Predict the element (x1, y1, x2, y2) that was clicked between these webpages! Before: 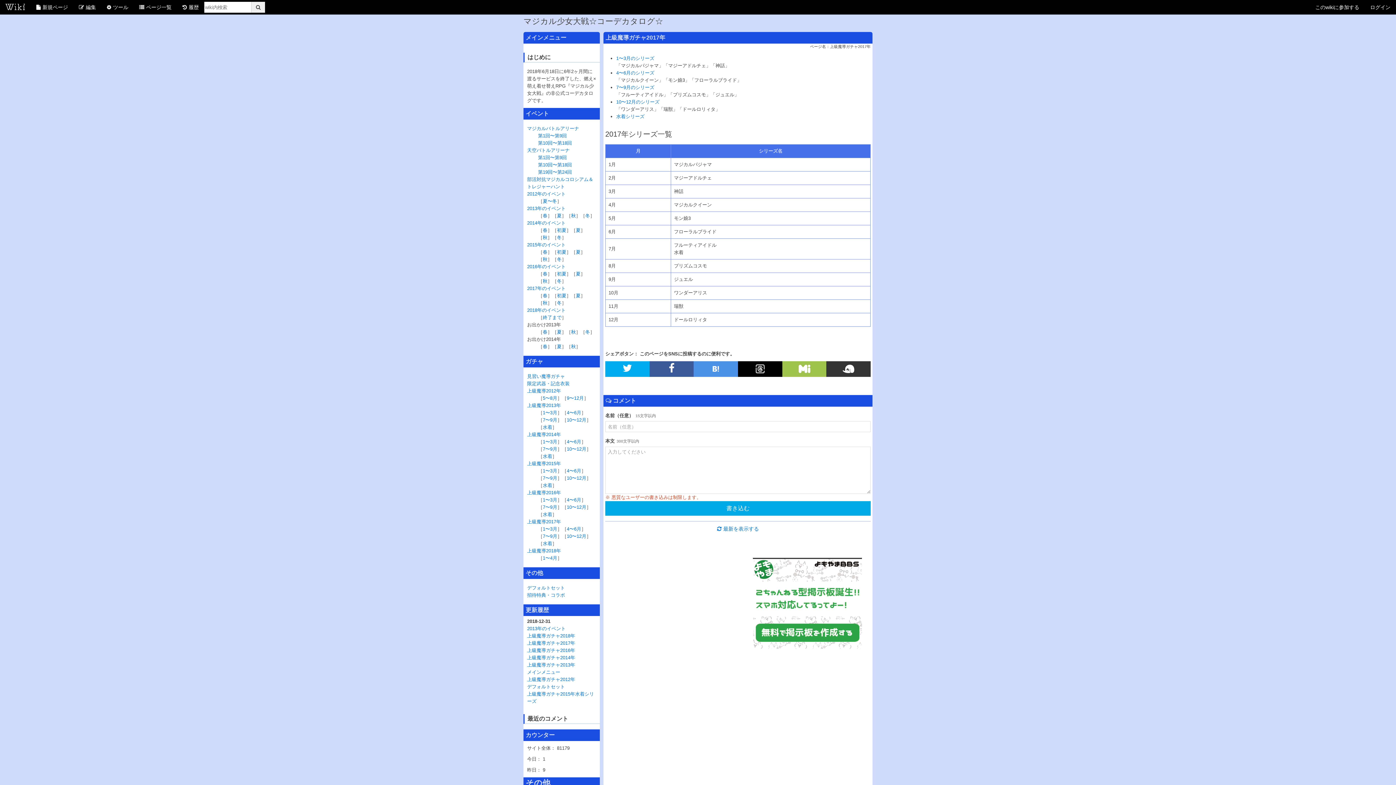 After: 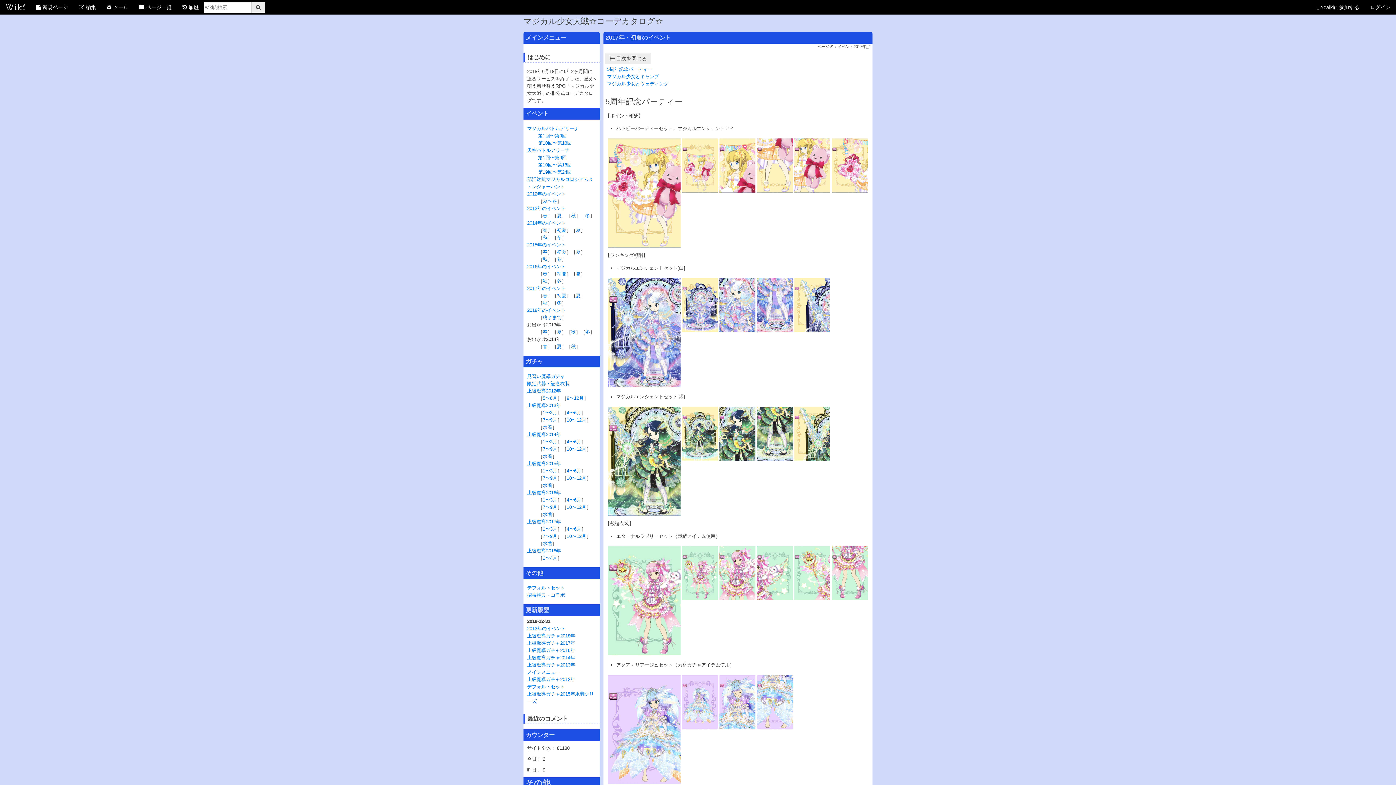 Action: label: 初夏 bbox: (557, 293, 566, 298)